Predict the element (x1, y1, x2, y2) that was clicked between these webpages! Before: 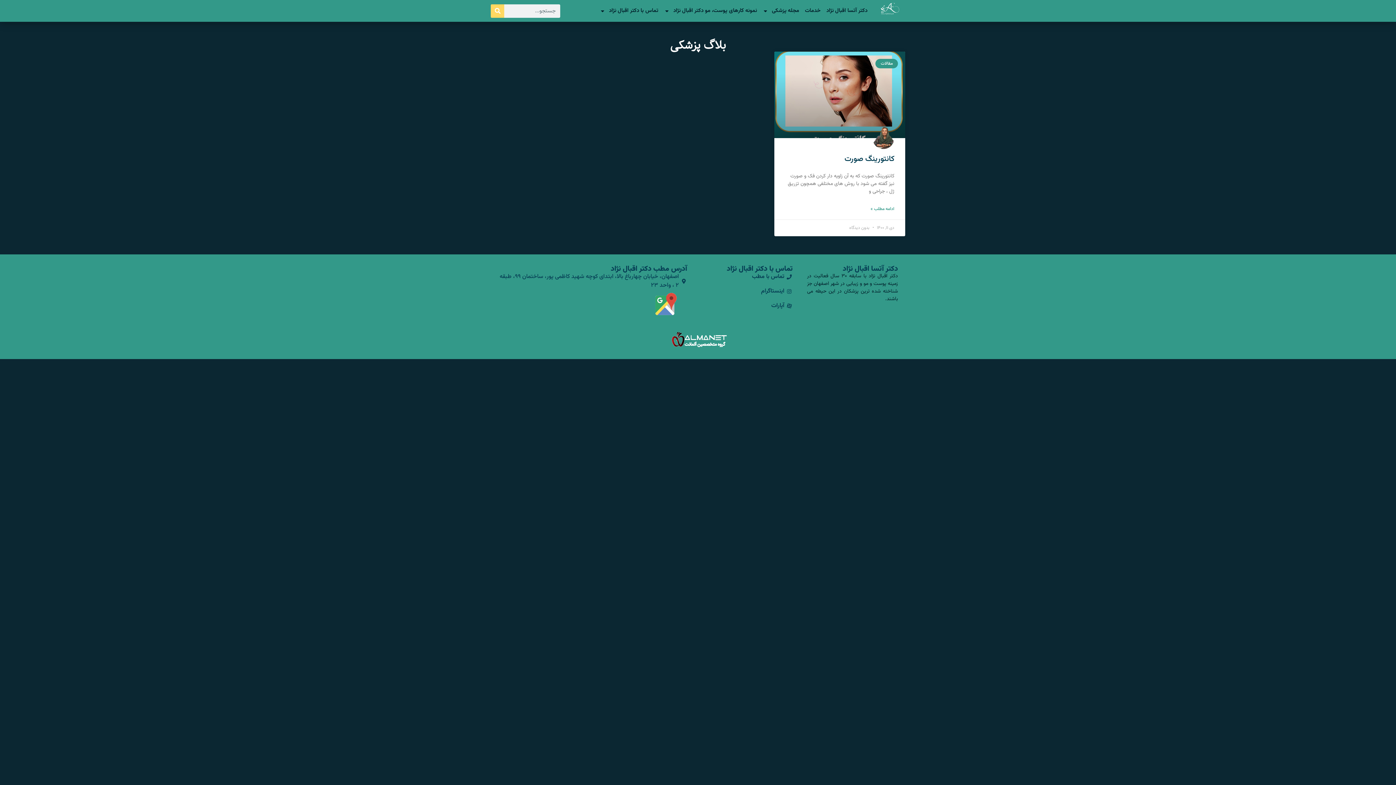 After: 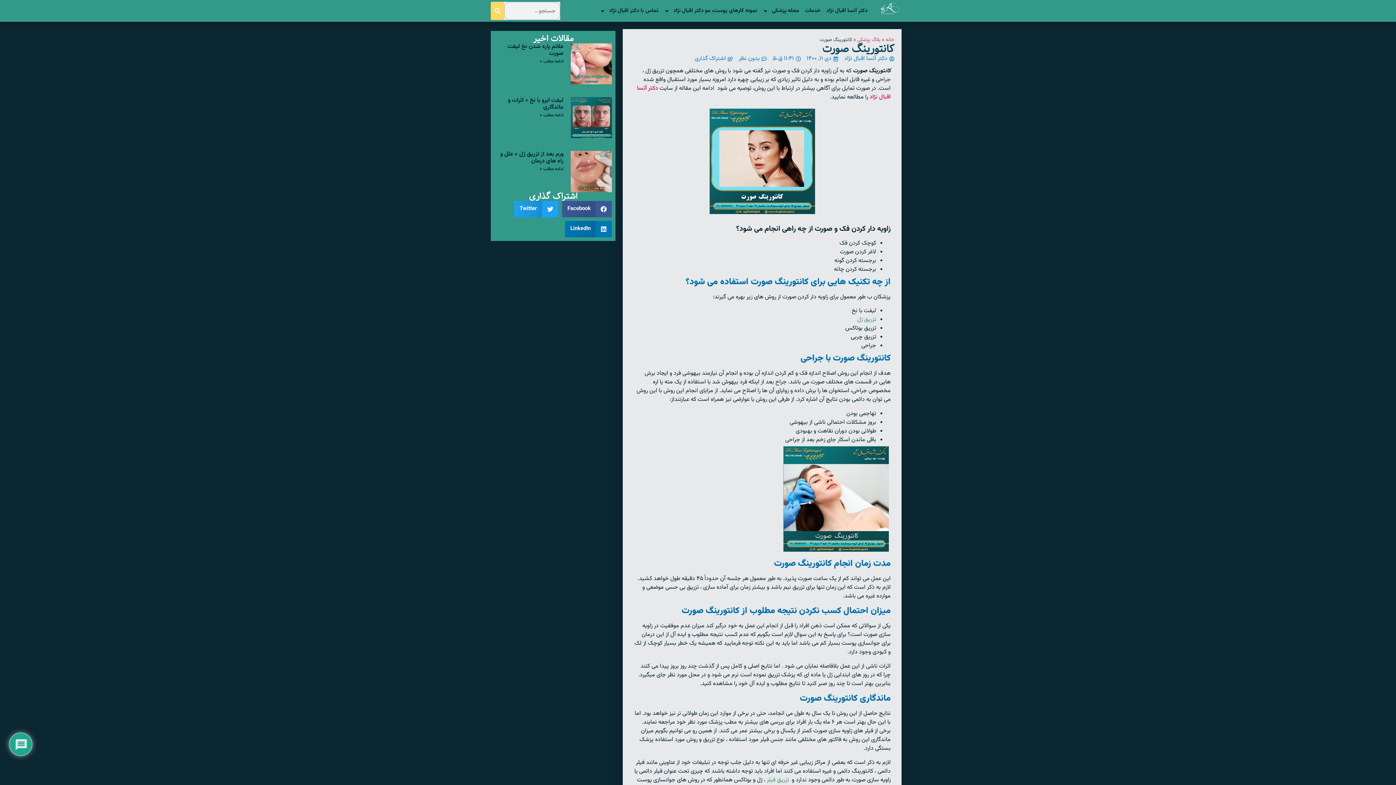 Action: bbox: (844, 152, 894, 164) label: کانتورینگ صورت